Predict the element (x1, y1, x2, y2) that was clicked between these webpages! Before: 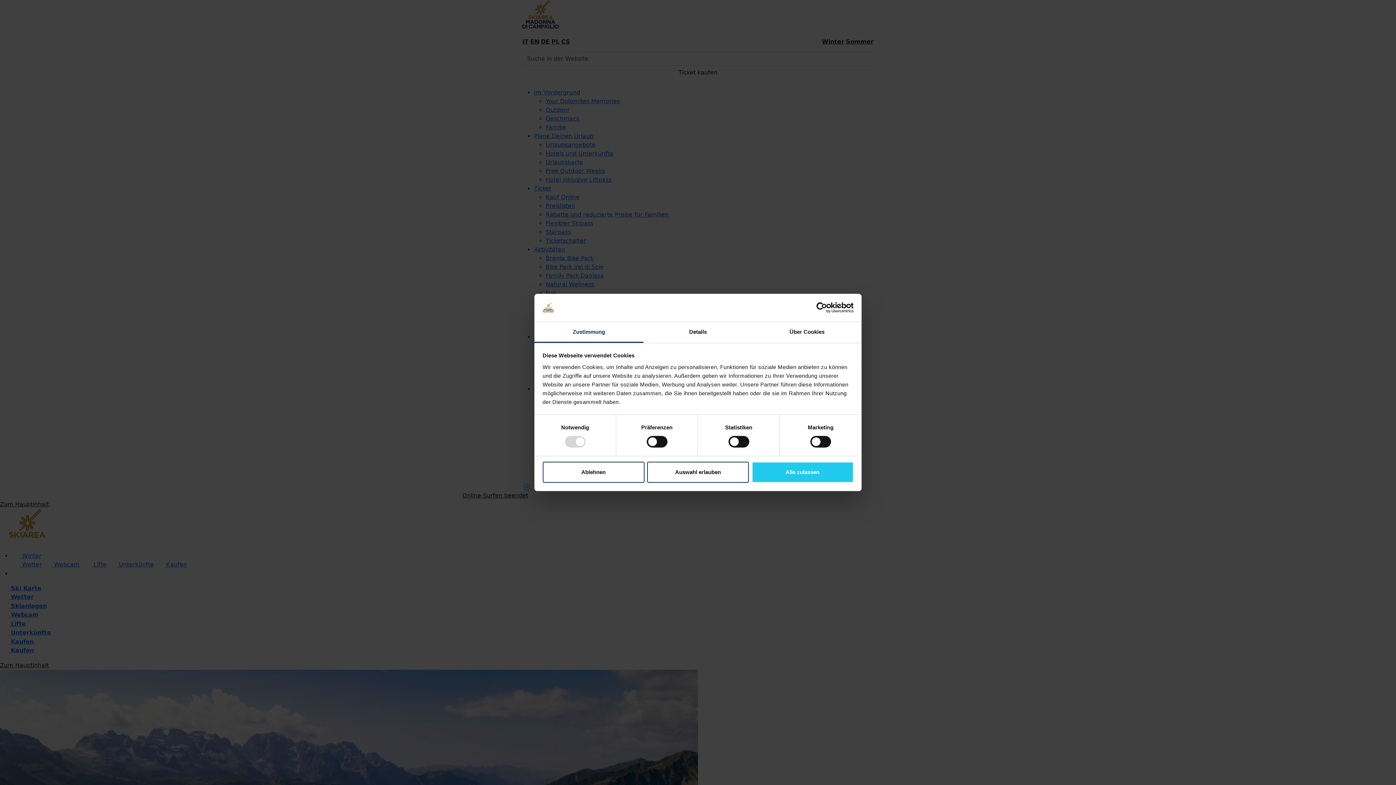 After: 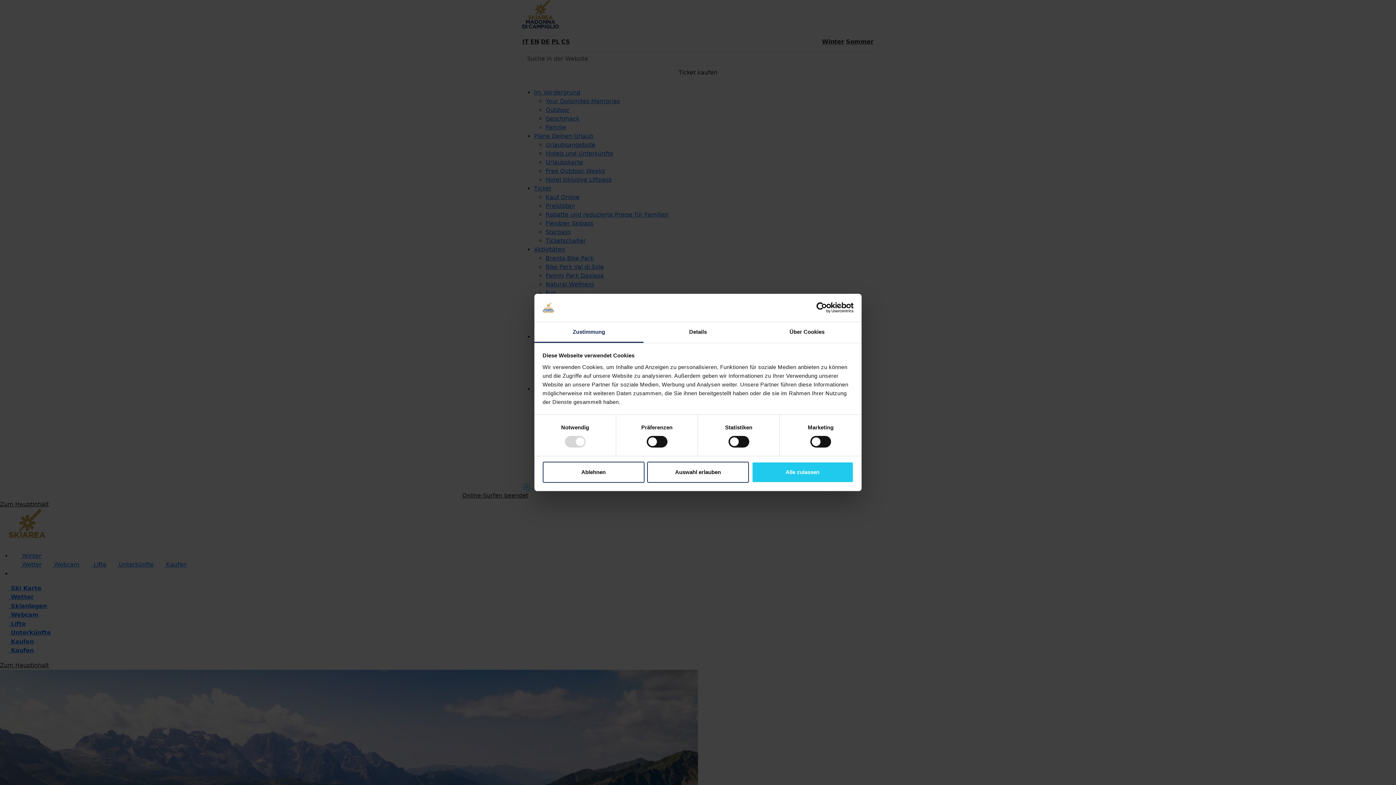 Action: bbox: (790, 302, 853, 313) label: Usercentrics Cookiebot - opens in a new window